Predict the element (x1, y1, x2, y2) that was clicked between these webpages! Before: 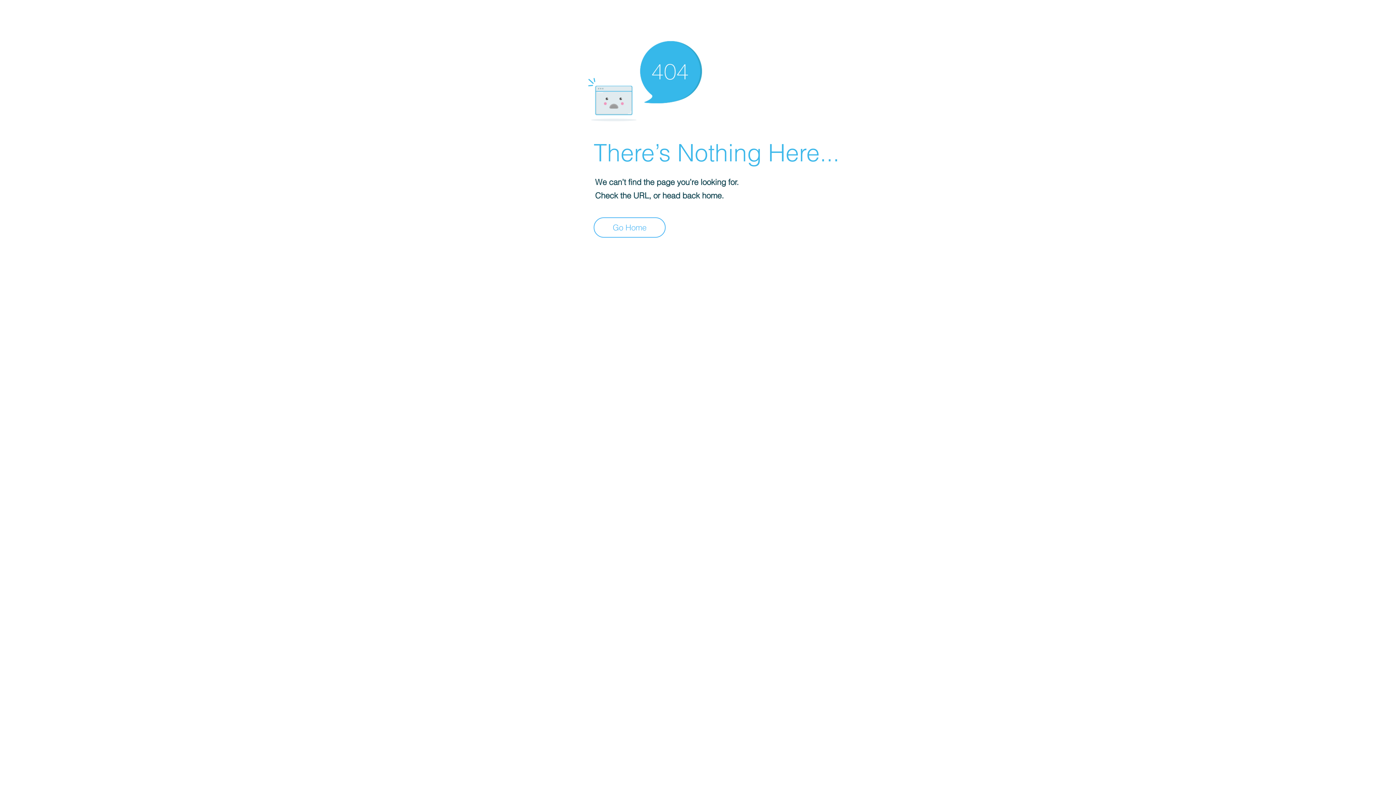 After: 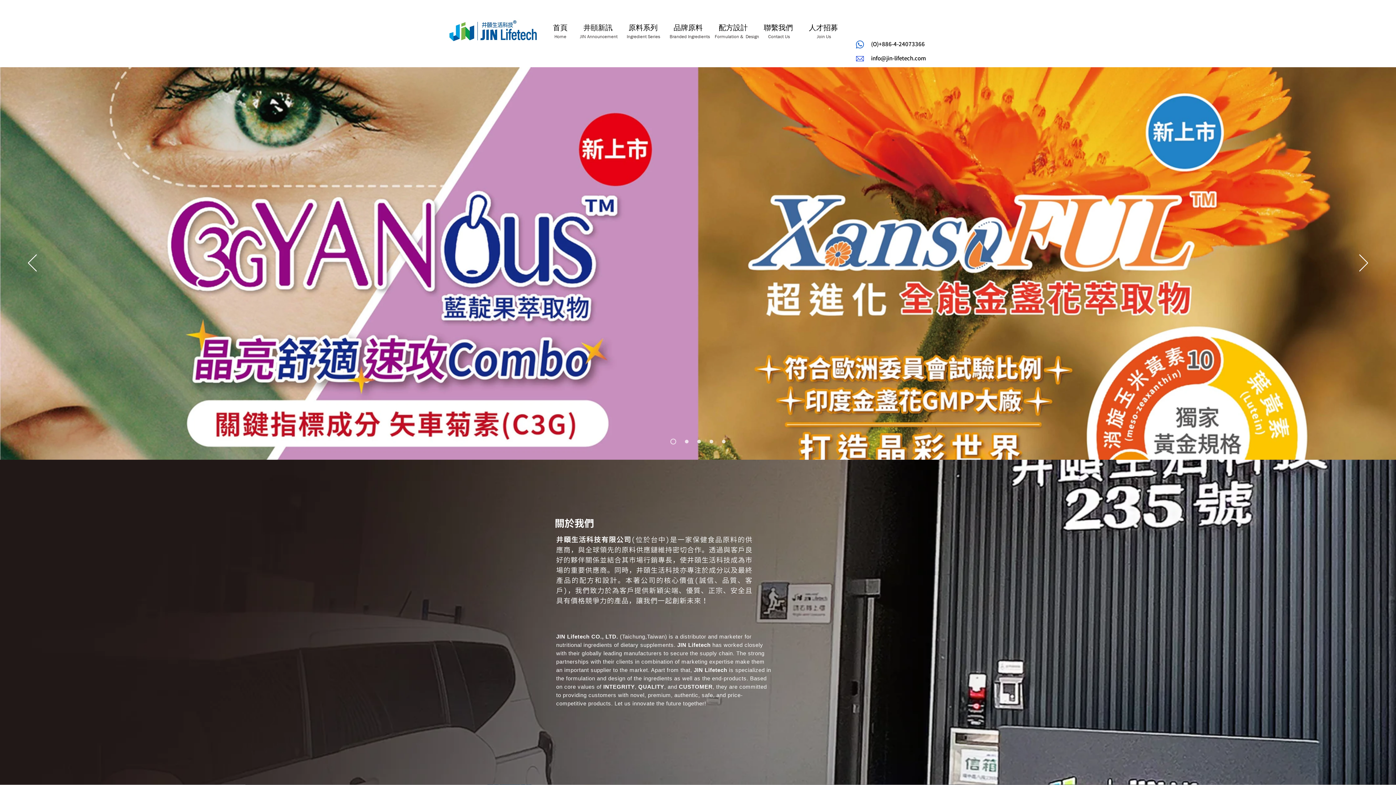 Action: label: Go Home bbox: (593, 217, 665, 237)